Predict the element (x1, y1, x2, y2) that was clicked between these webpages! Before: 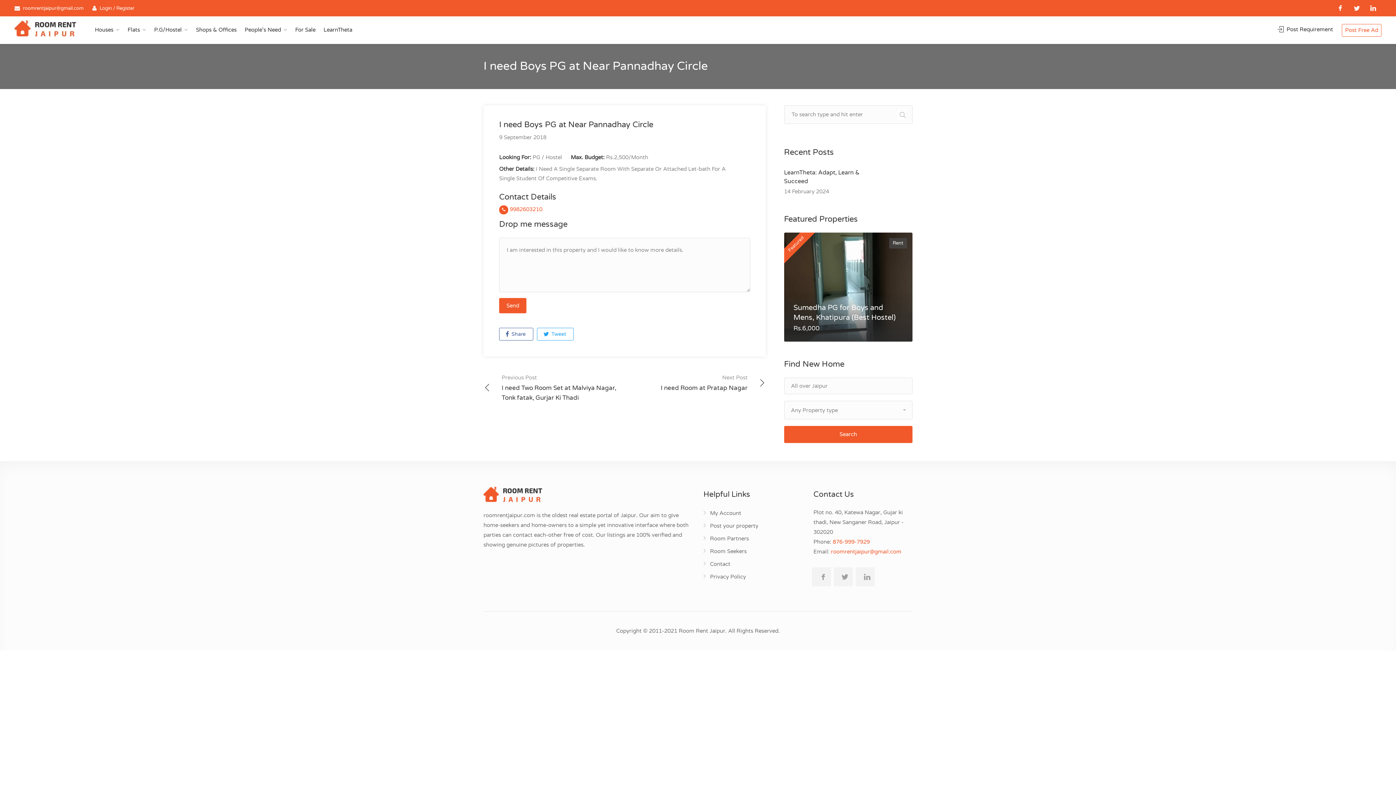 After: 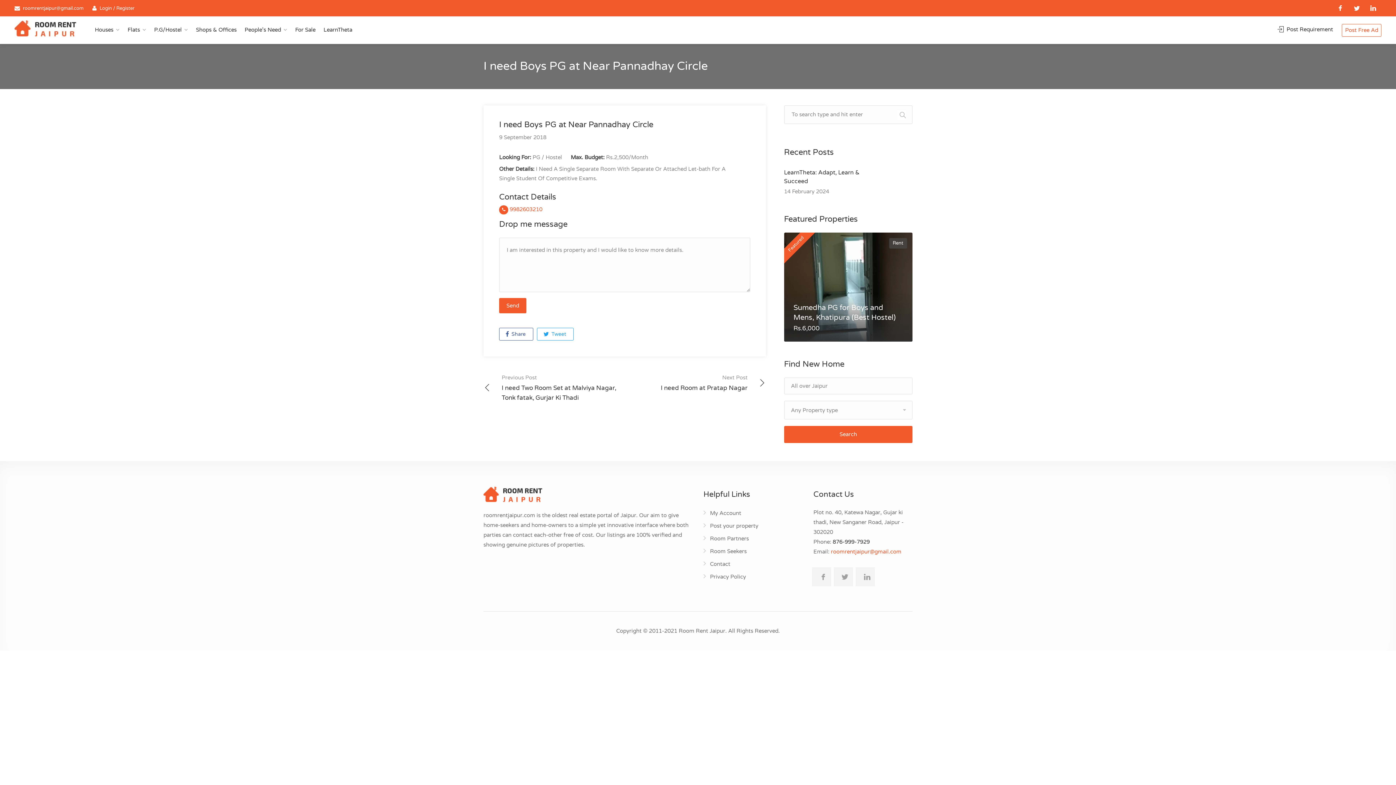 Action: label: 876-999-7929 bbox: (832, 538, 870, 545)